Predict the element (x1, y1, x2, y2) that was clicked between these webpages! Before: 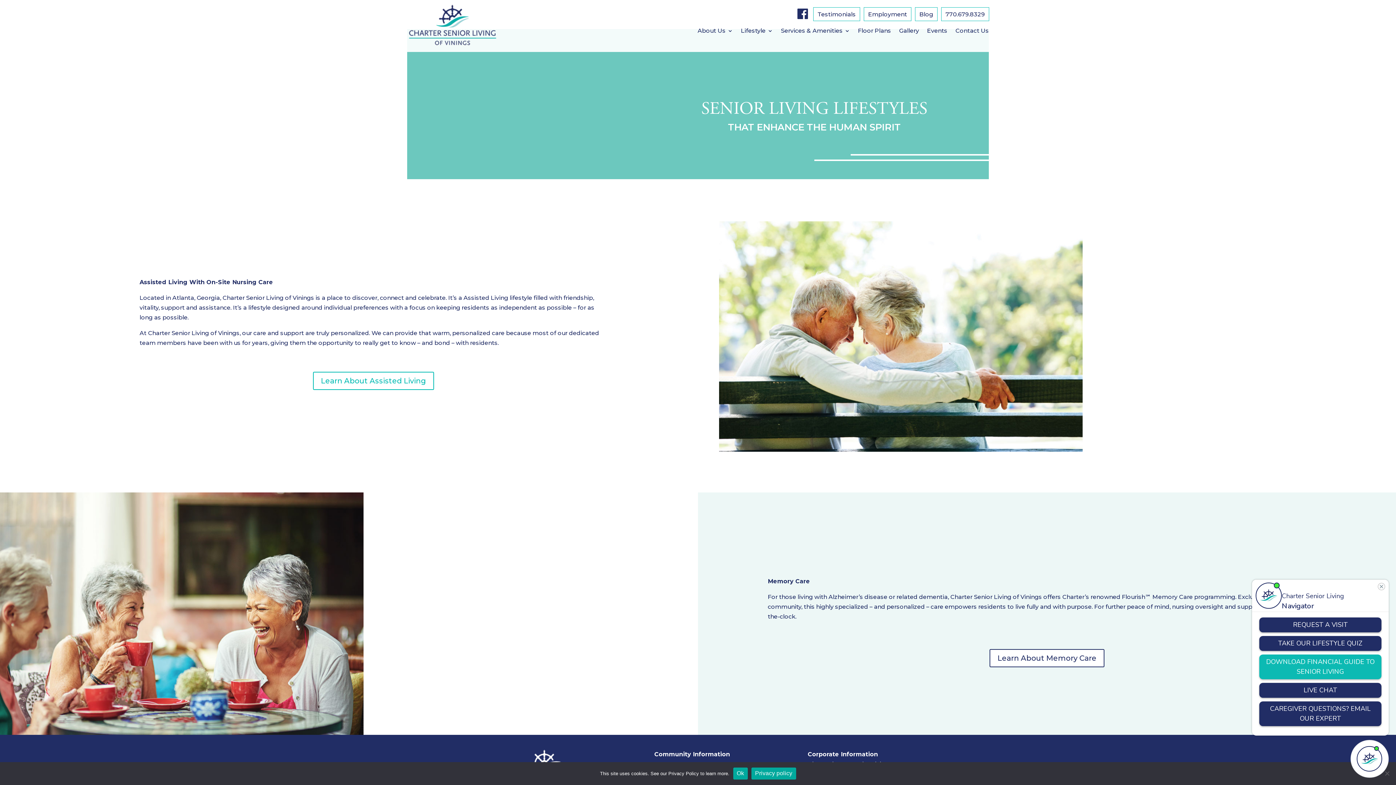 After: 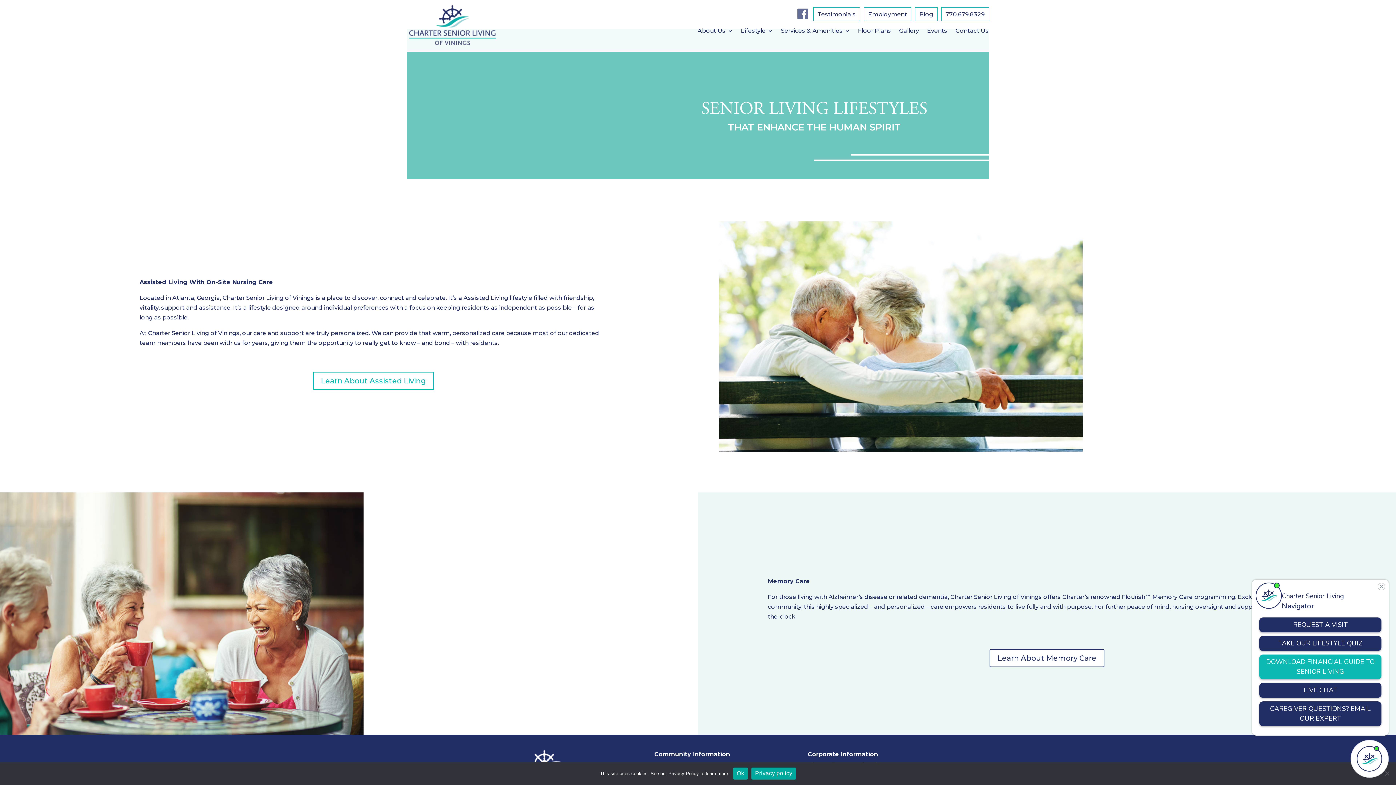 Action: bbox: (796, 7, 809, 21) label: Facebook